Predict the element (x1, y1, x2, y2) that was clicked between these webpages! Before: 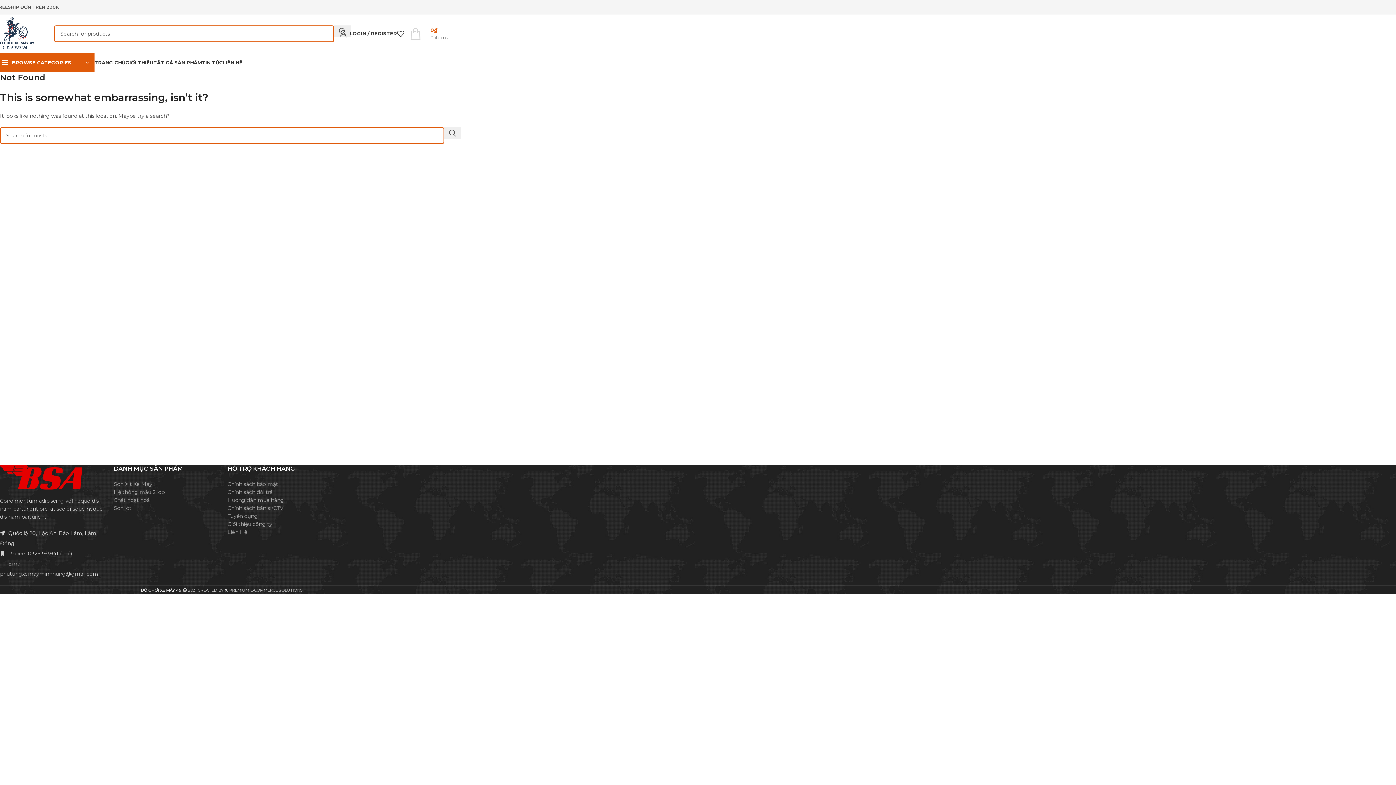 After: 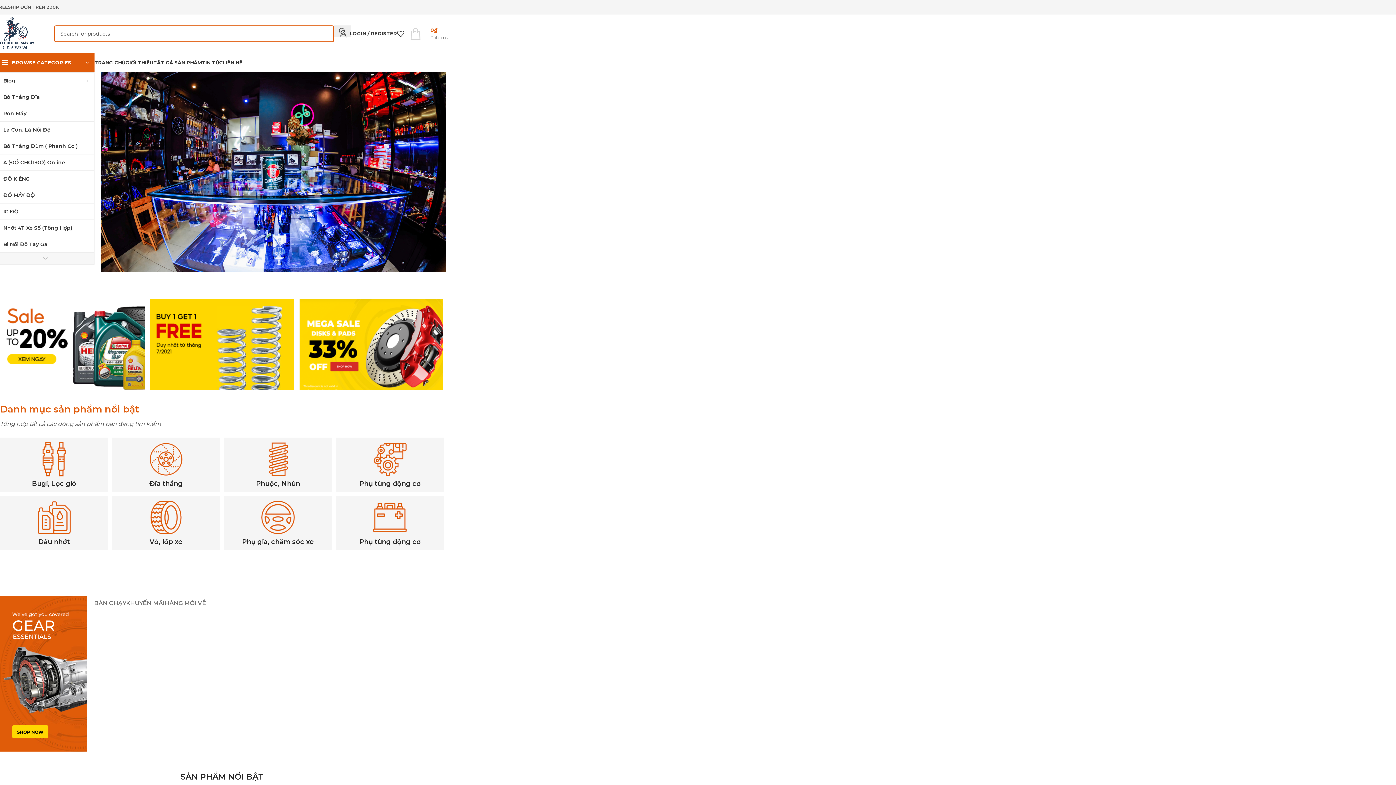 Action: bbox: (-3, 29, 34, 36) label: Site logo